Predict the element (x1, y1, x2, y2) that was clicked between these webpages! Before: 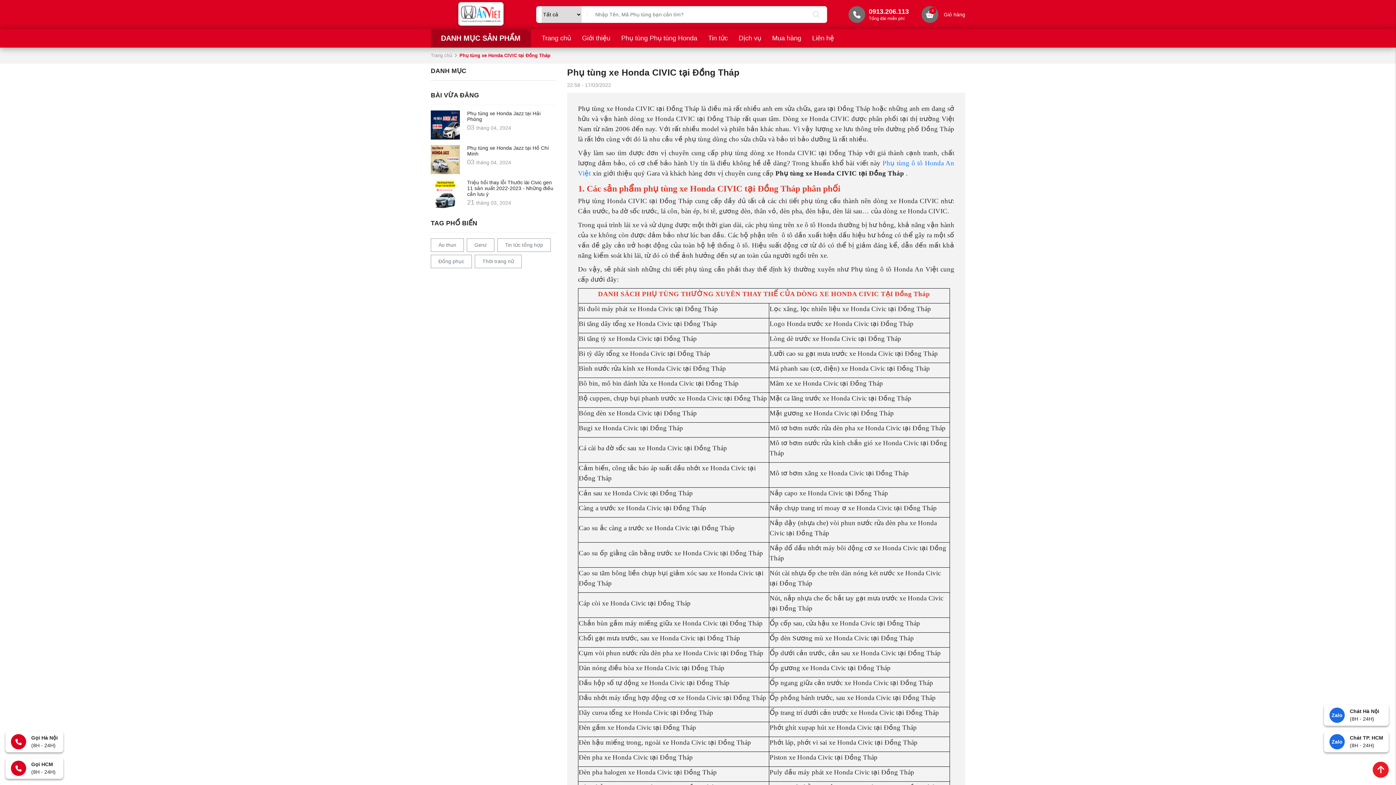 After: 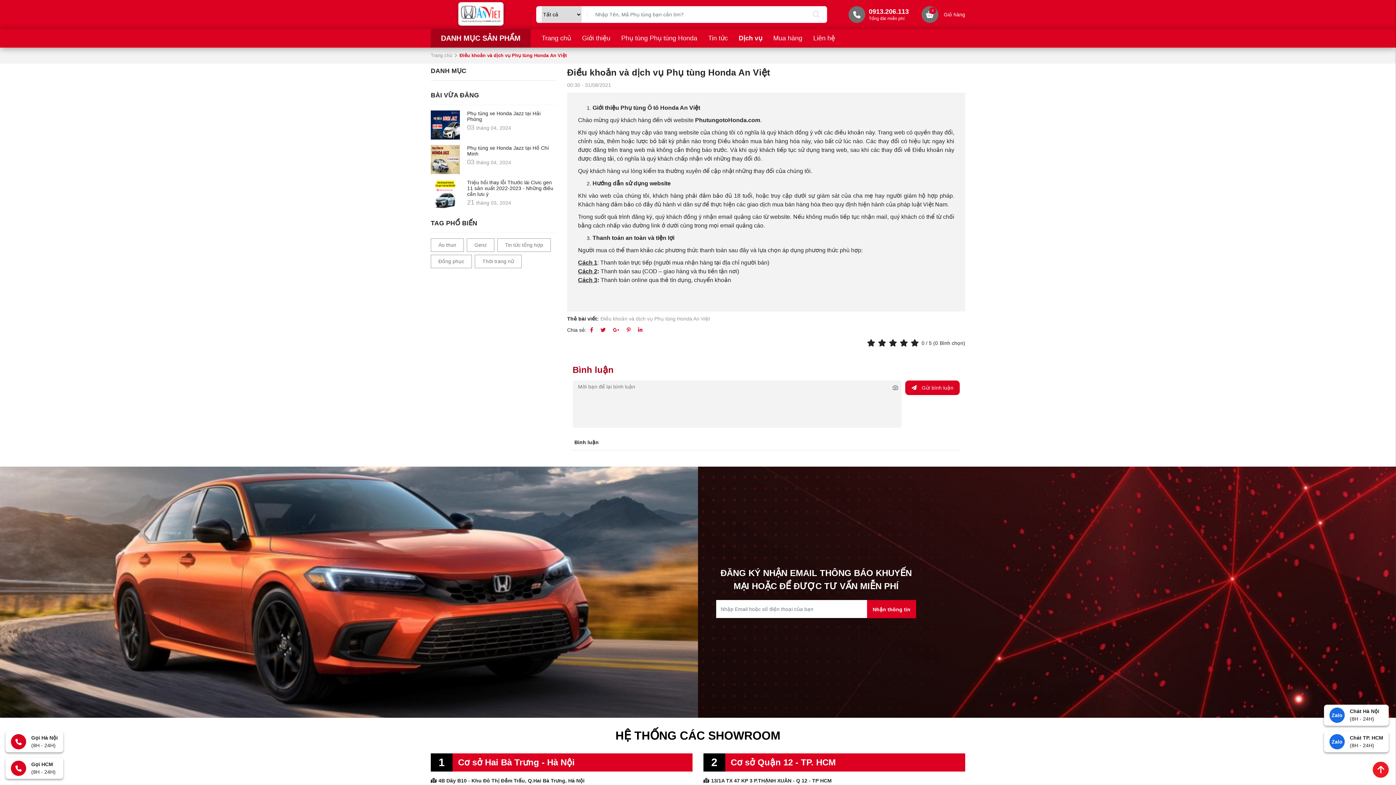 Action: bbox: (738, 29, 761, 47) label: Dịch vụ